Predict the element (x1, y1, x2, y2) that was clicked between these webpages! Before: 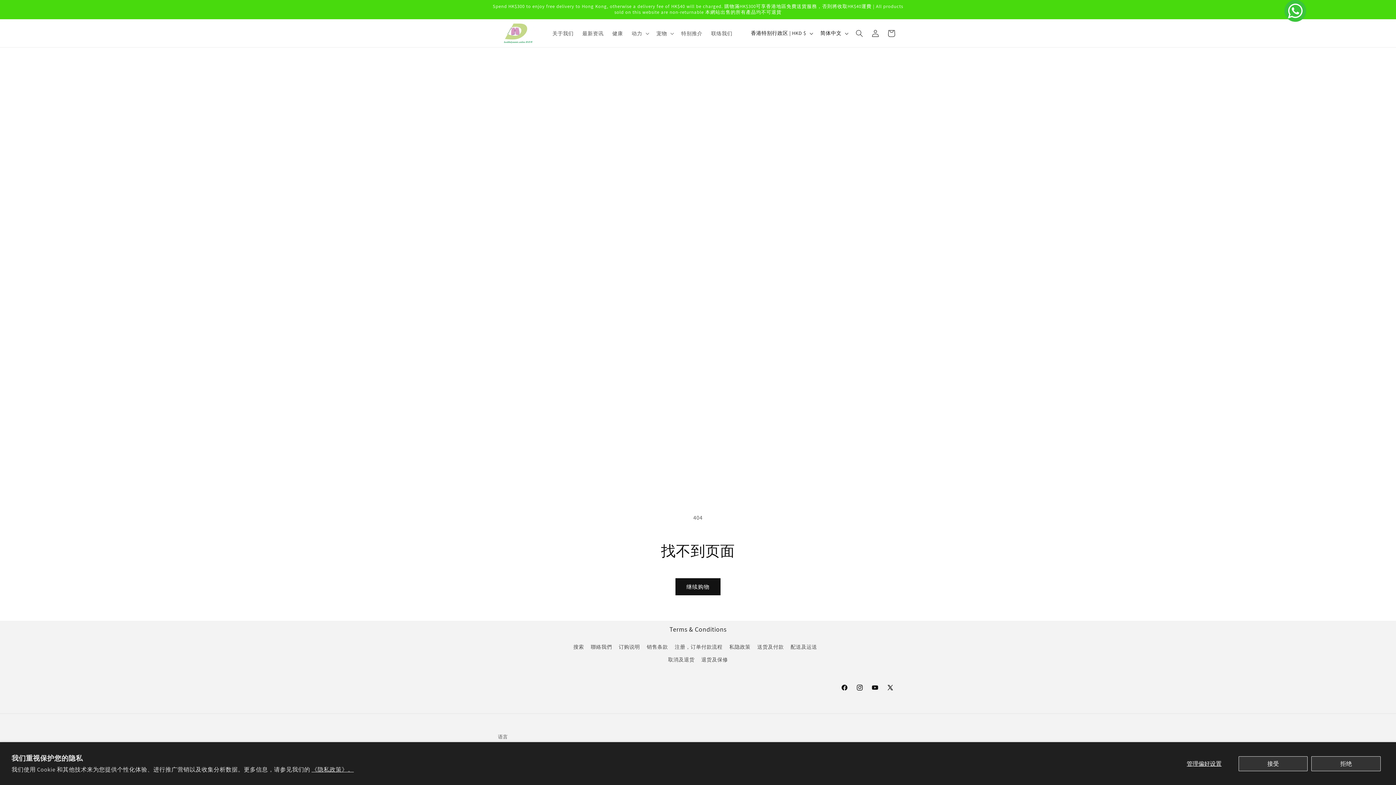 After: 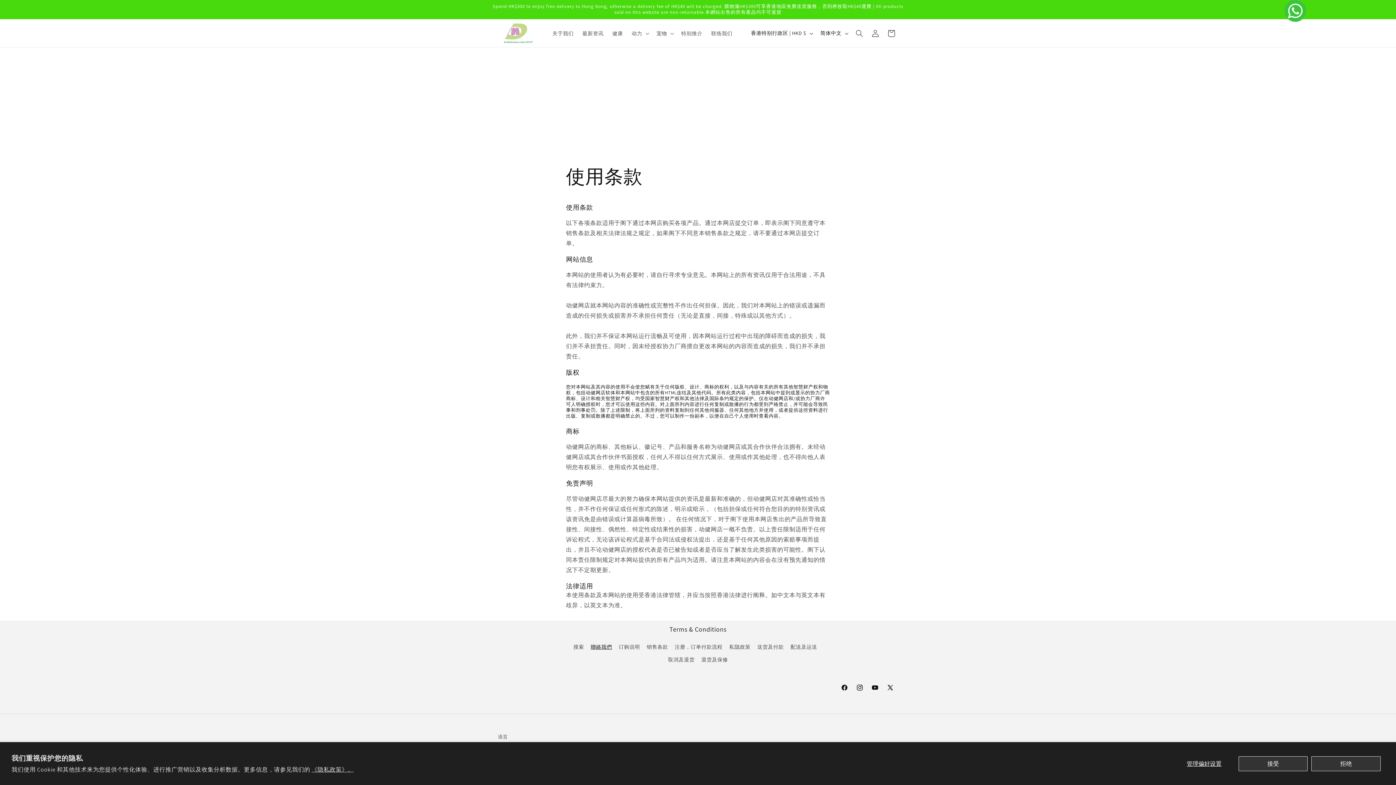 Action: bbox: (590, 641, 612, 653) label: 聯絡我們